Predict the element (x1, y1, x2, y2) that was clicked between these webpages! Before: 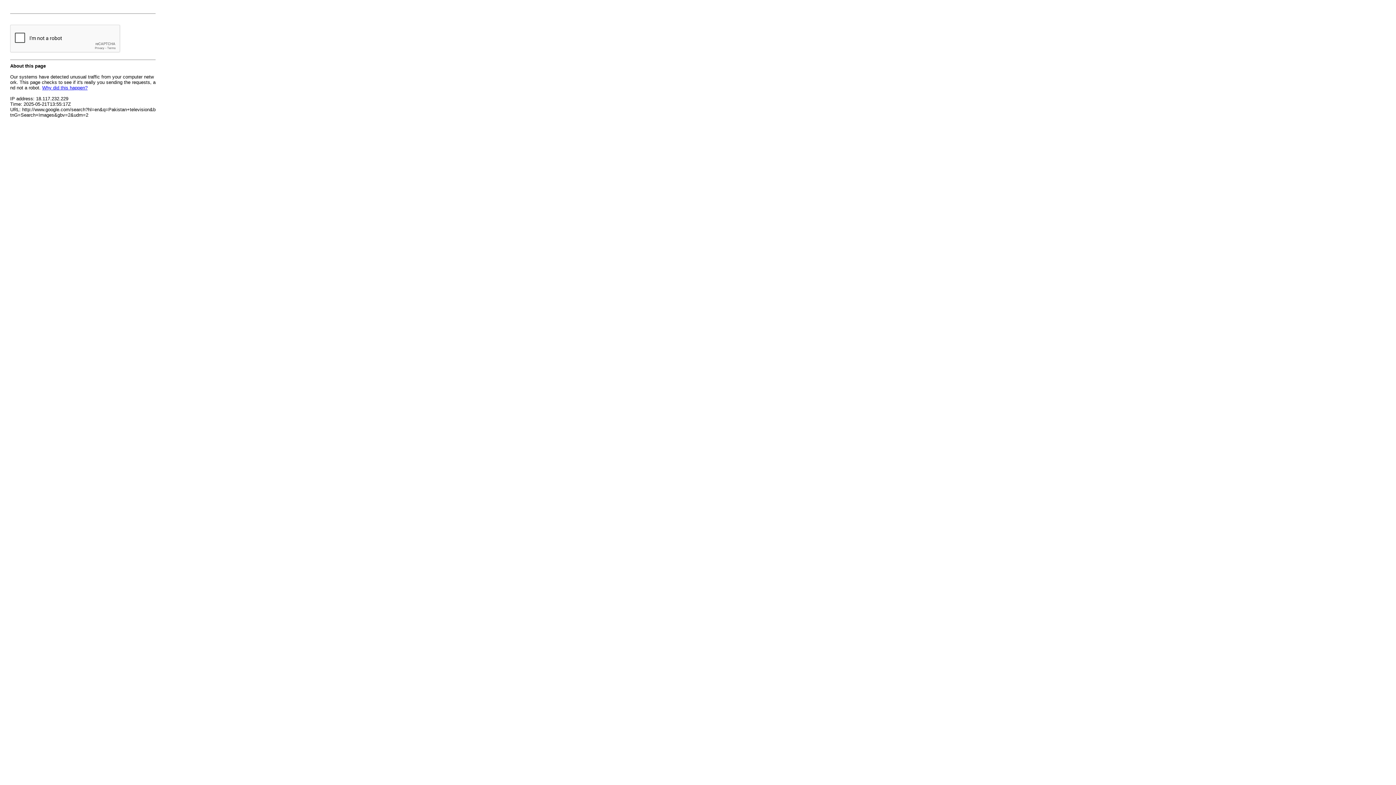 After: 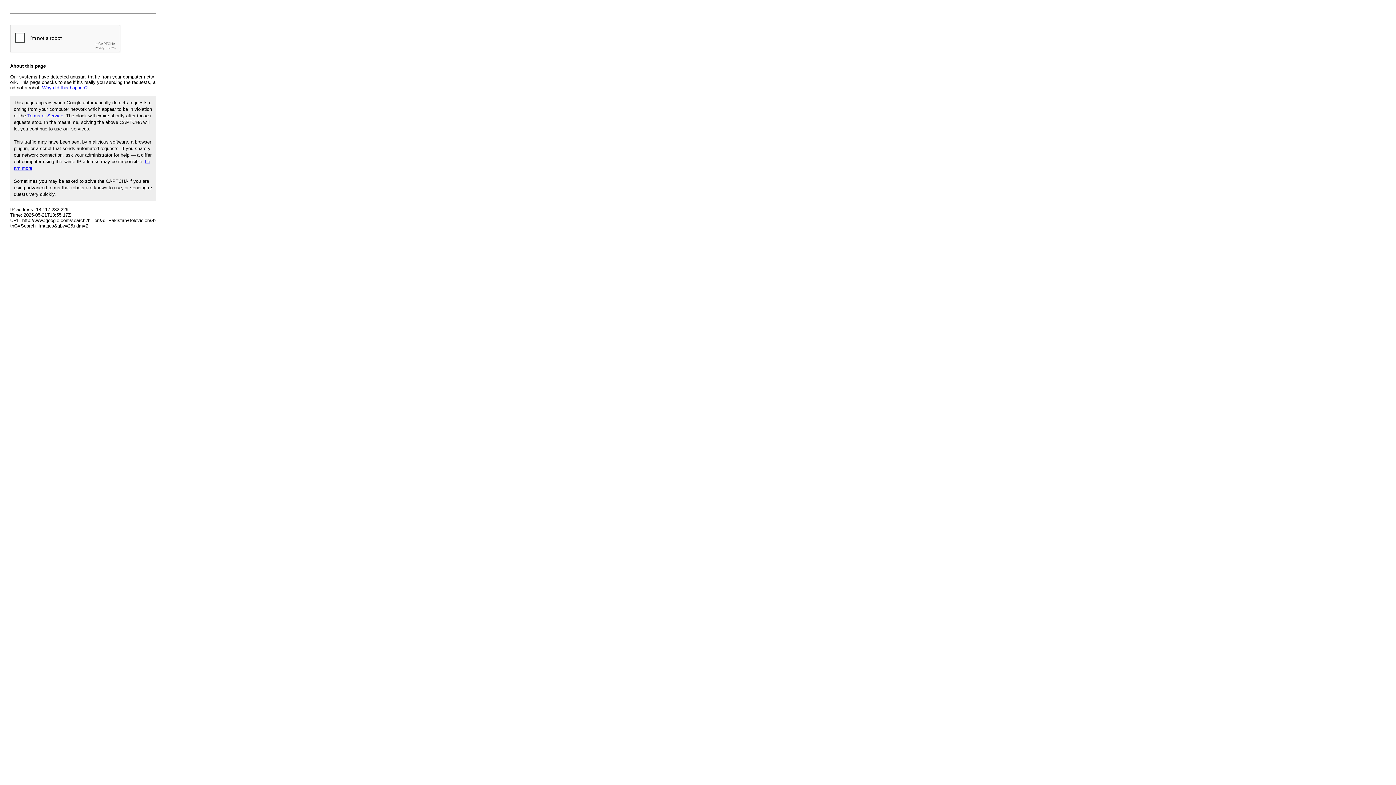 Action: bbox: (42, 85, 87, 90) label: Why did this happen?